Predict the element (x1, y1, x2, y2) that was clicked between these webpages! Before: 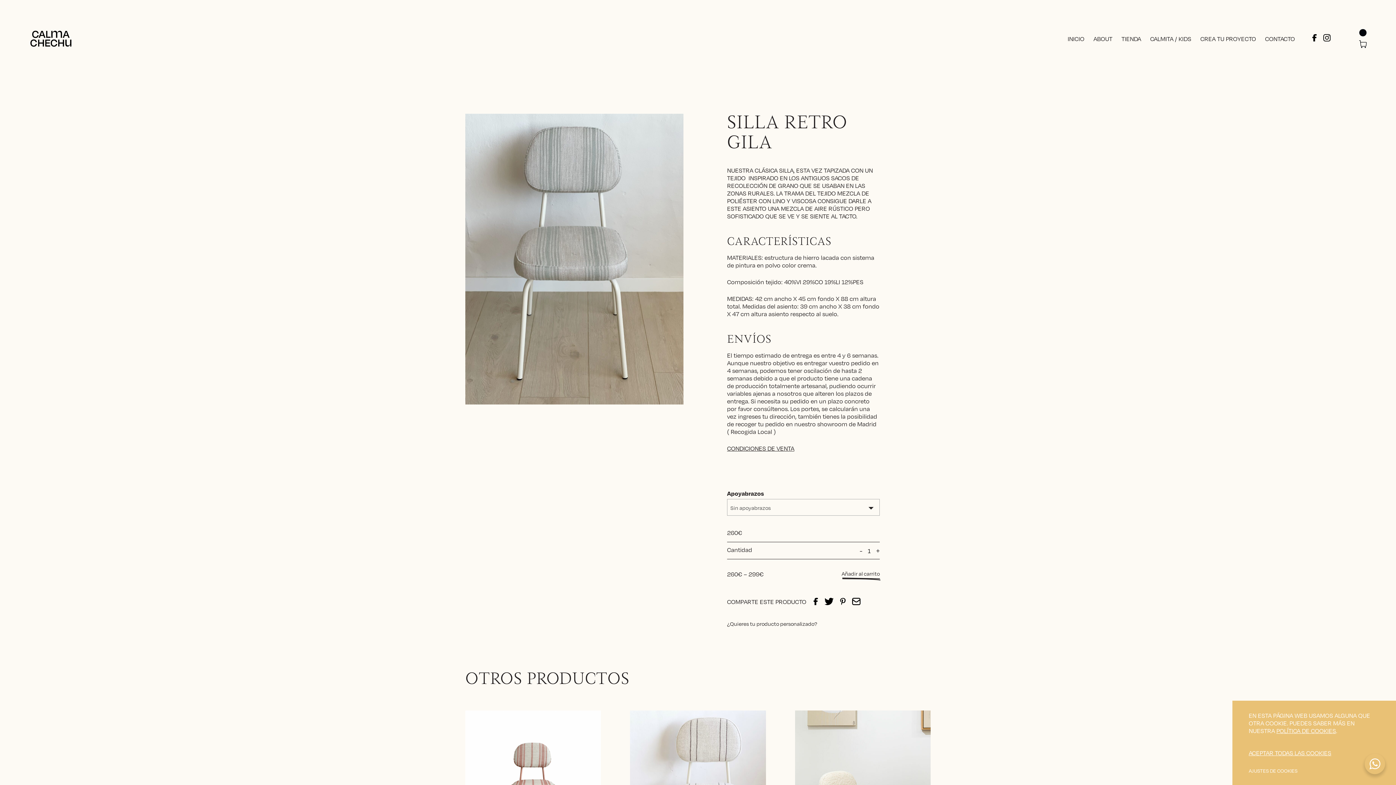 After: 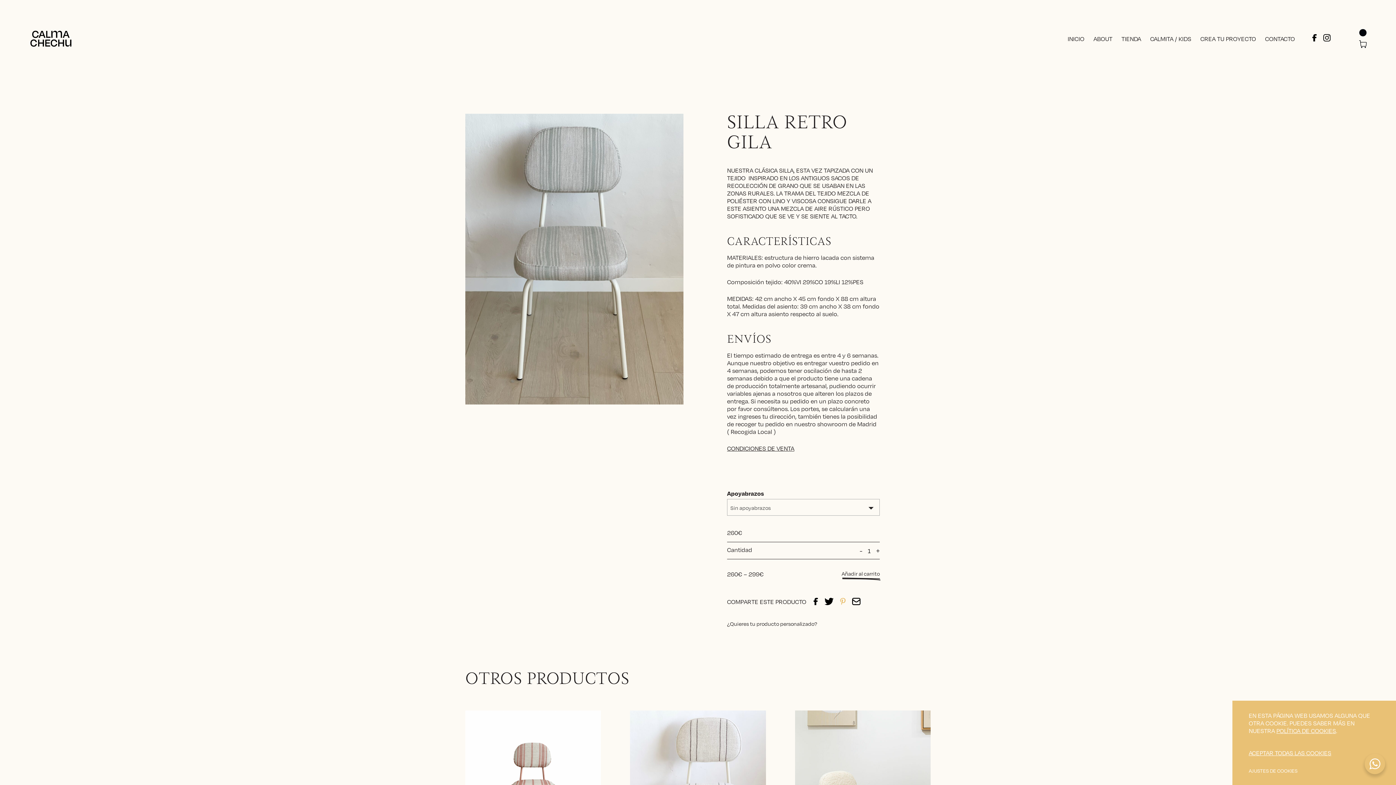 Action: bbox: (840, 598, 845, 605)